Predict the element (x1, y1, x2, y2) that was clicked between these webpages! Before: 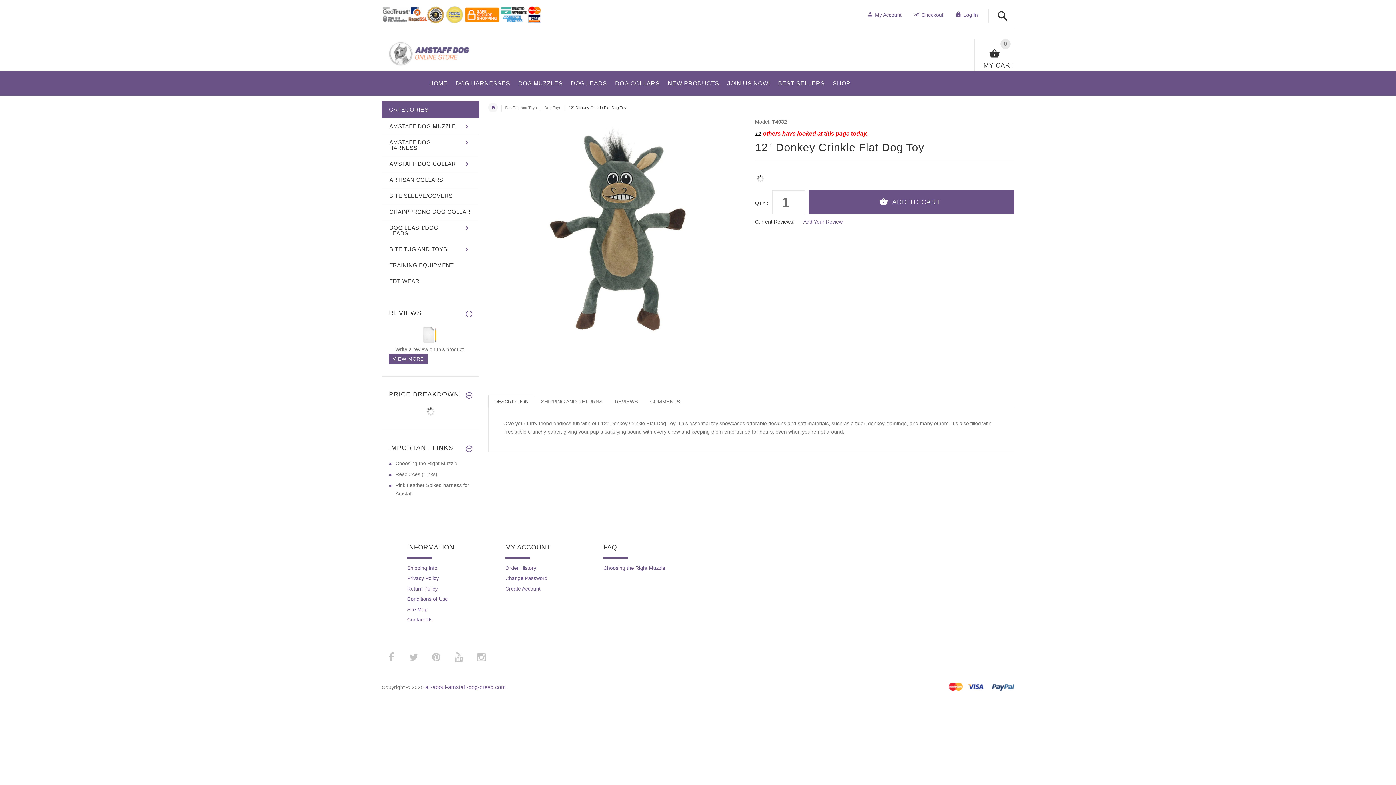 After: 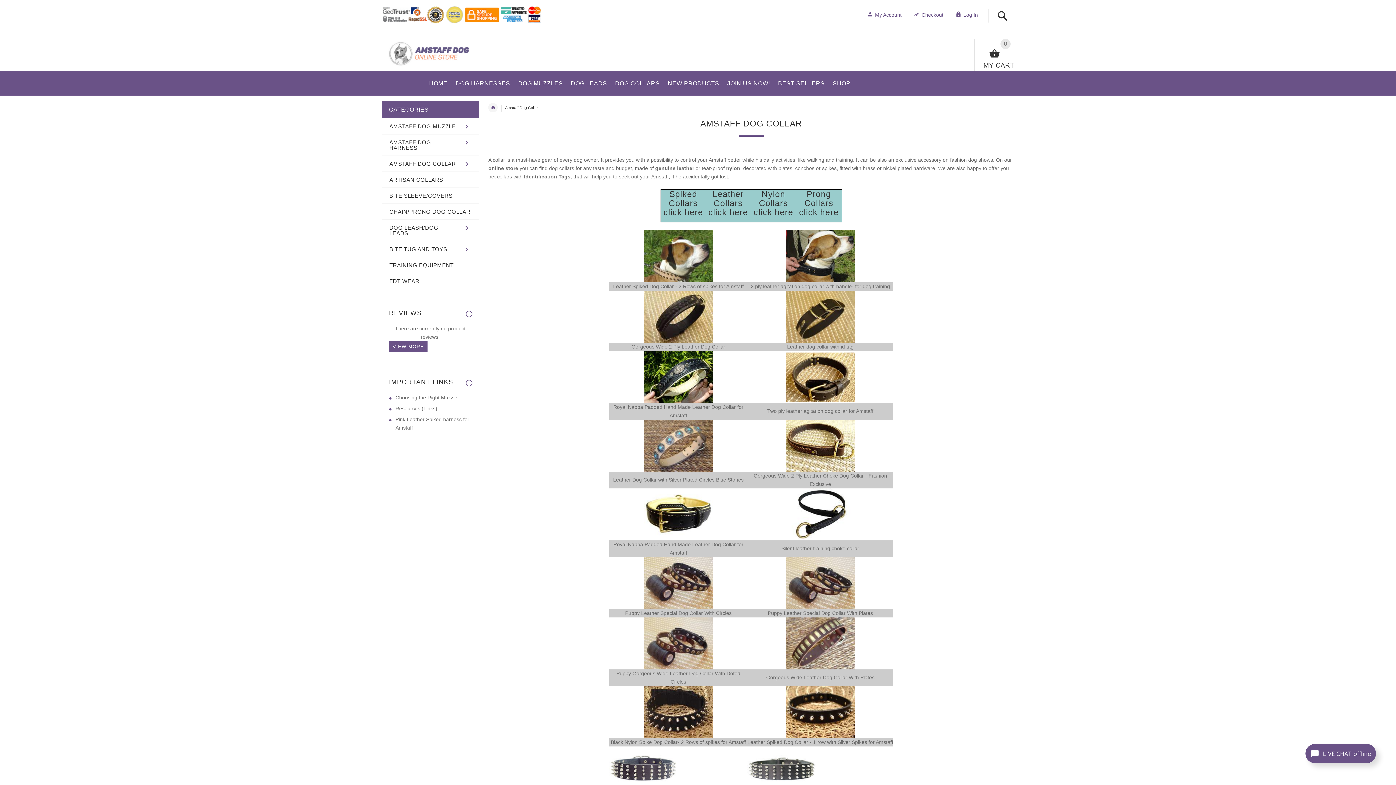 Action: label: AMSTAFF DOG COLLAR bbox: (382, 155, 478, 171)